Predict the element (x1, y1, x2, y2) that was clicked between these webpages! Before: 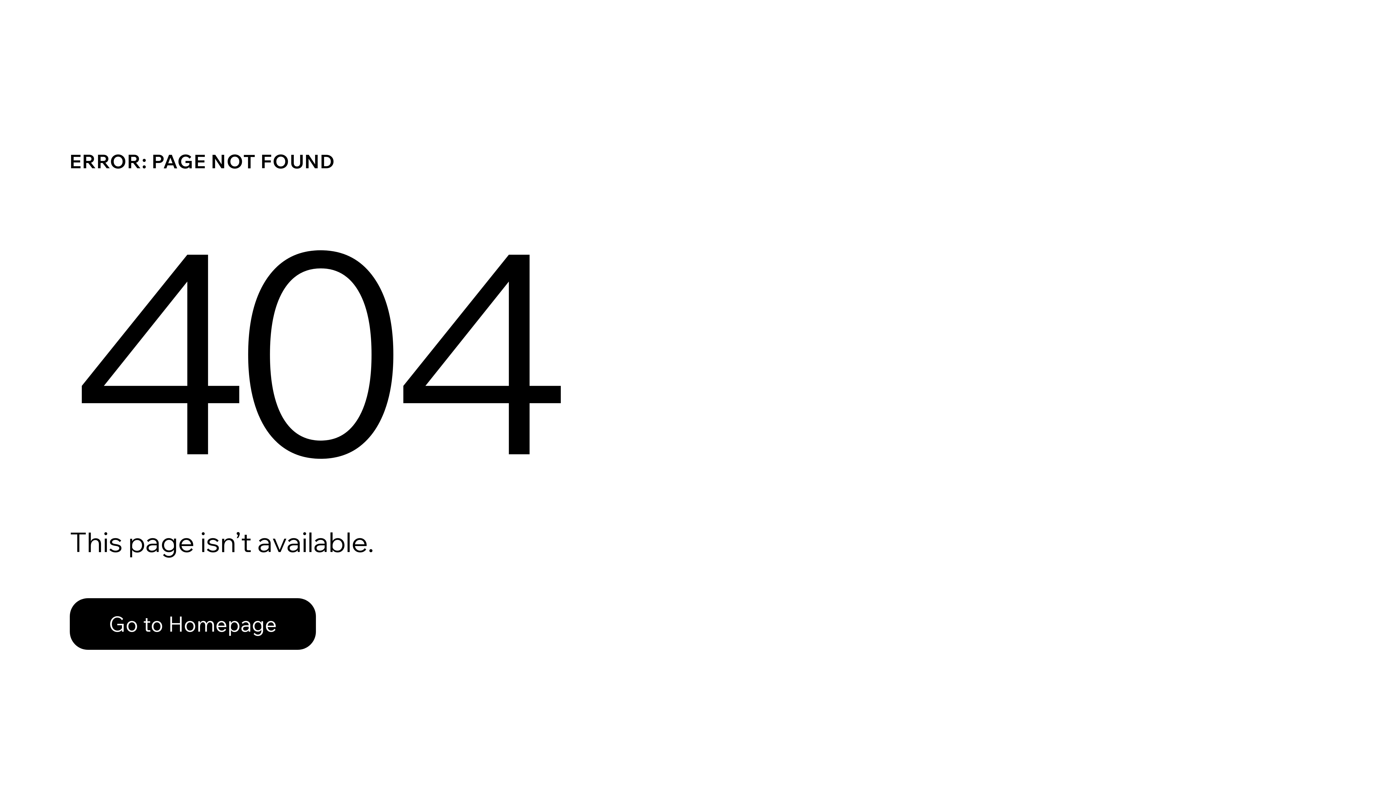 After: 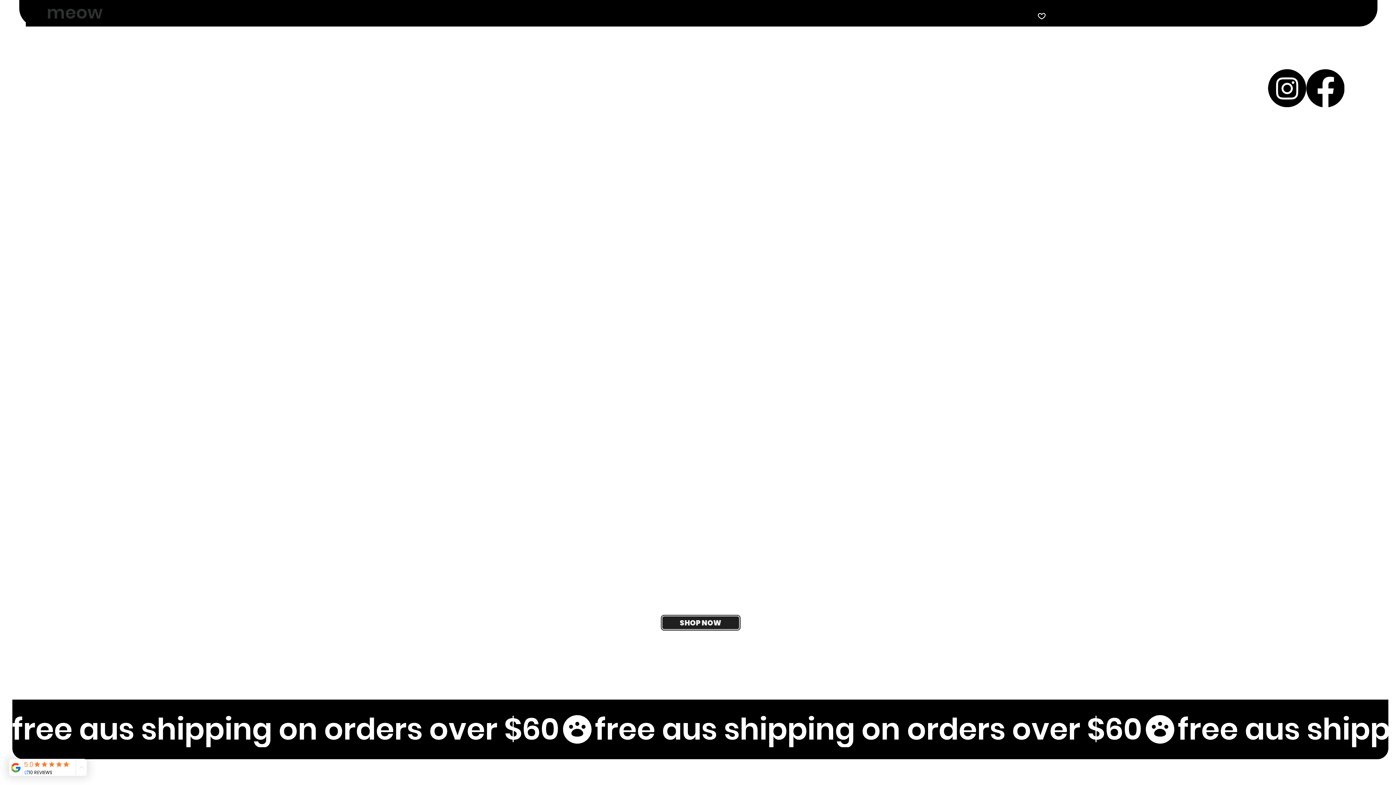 Action: bbox: (69, 598, 316, 650) label: Go to Homepage